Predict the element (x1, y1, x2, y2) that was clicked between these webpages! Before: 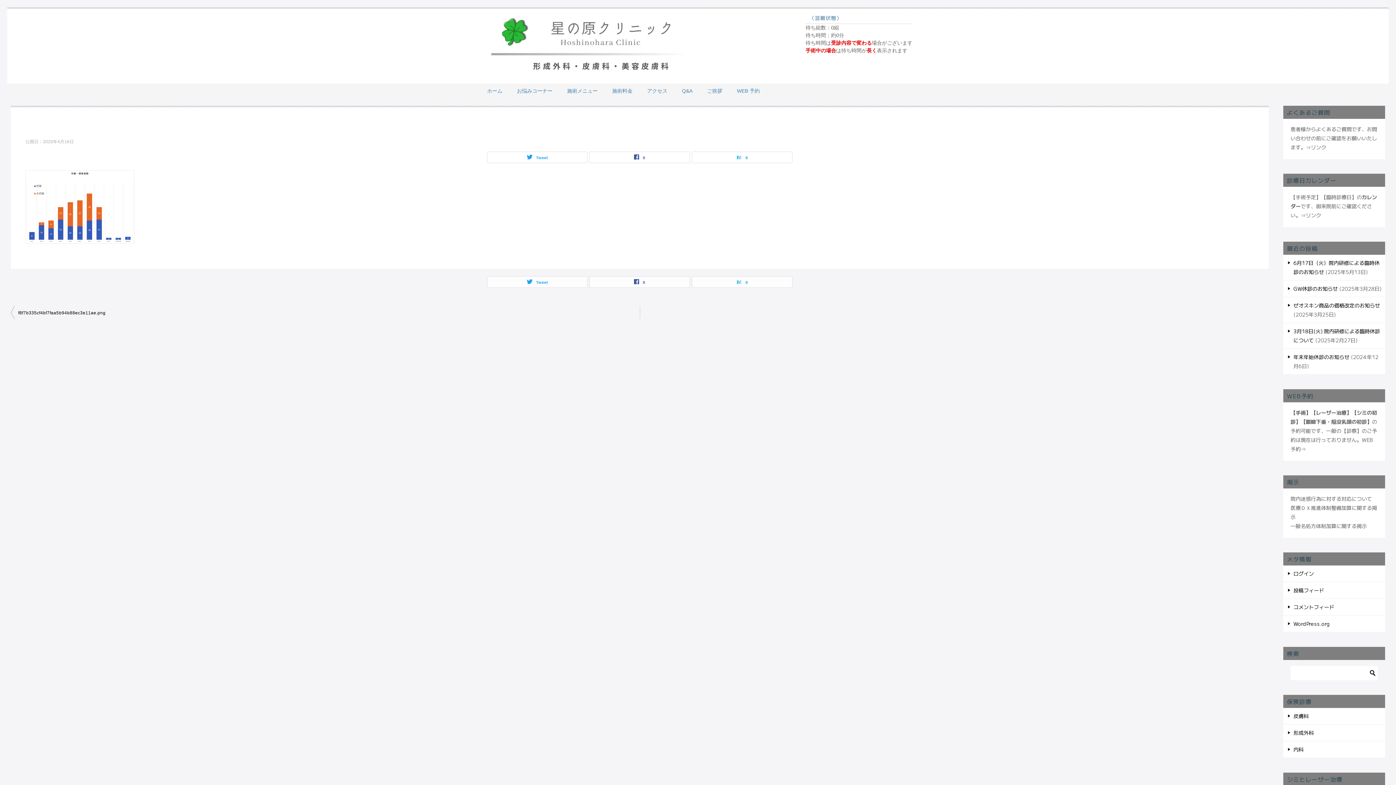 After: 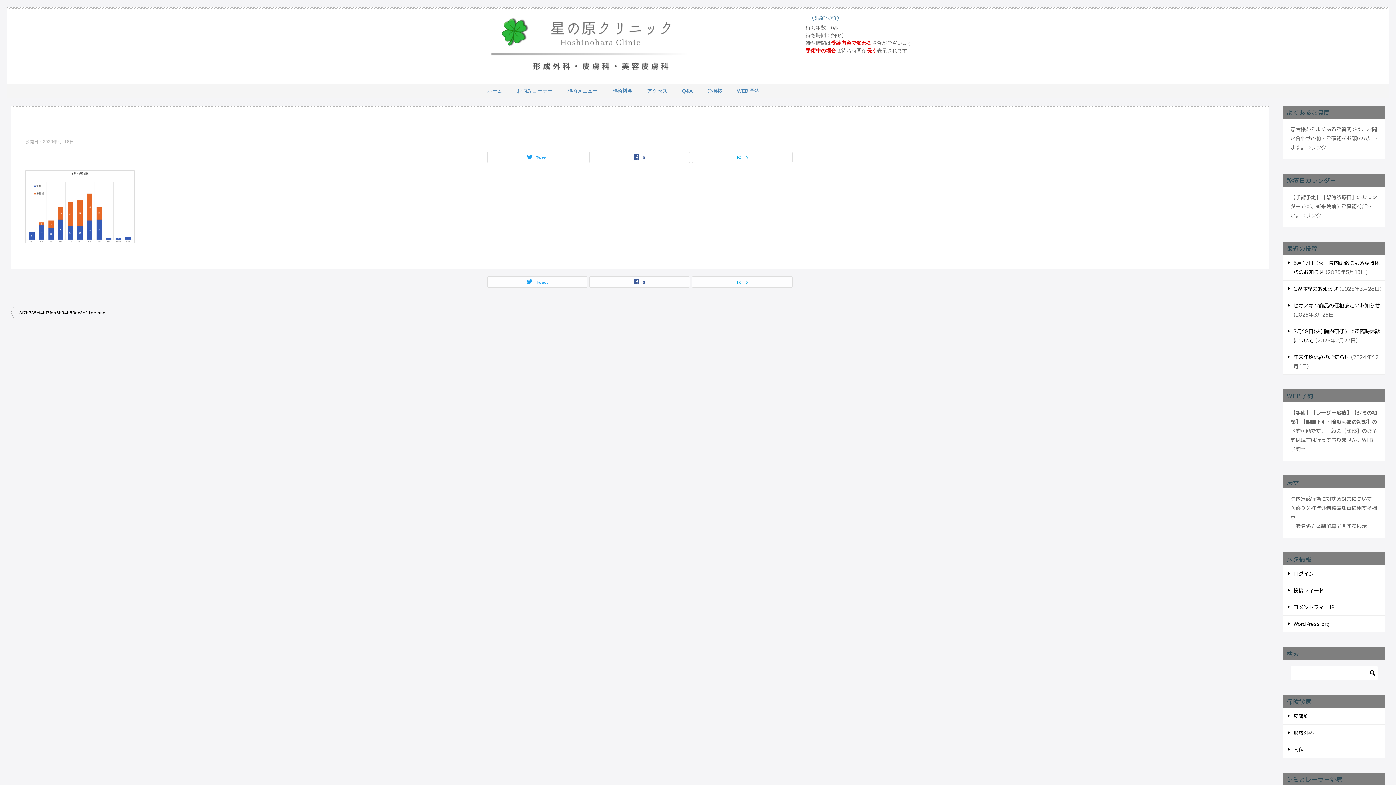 Action: label: f8f7b335cf4bf7faa5b94b88ec3e11ae.png bbox: (10, 306, 640, 320)